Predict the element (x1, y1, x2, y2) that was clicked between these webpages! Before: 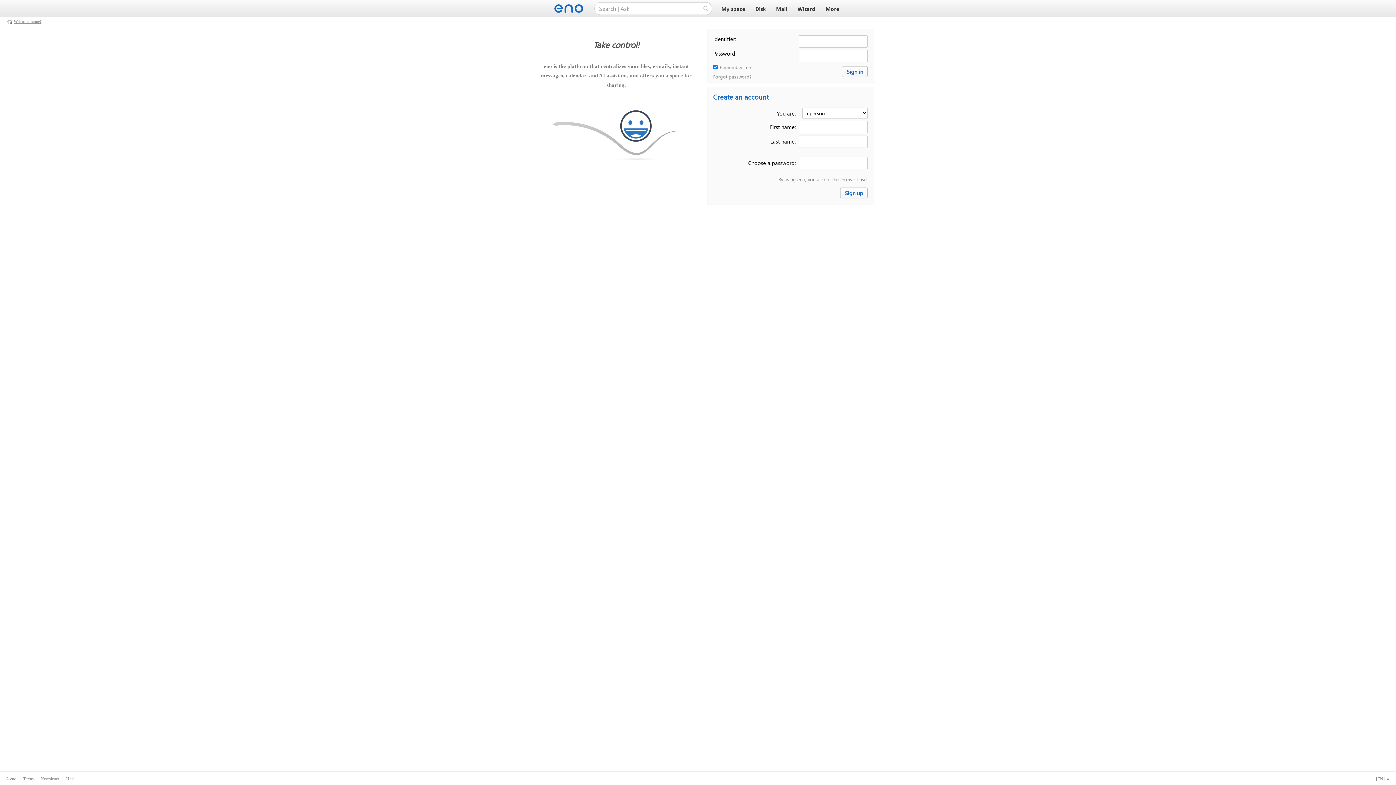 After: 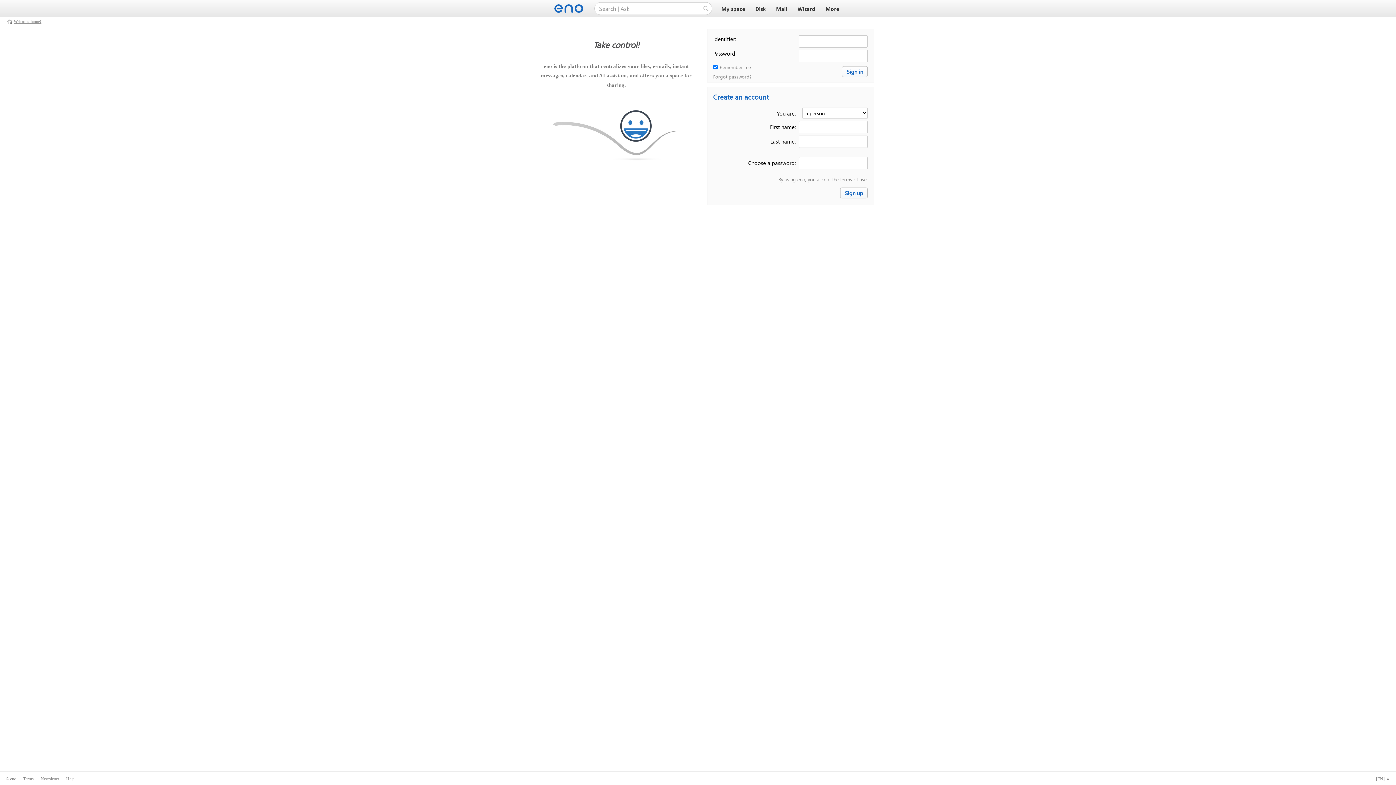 Action: bbox: (554, 6, 585, 12)